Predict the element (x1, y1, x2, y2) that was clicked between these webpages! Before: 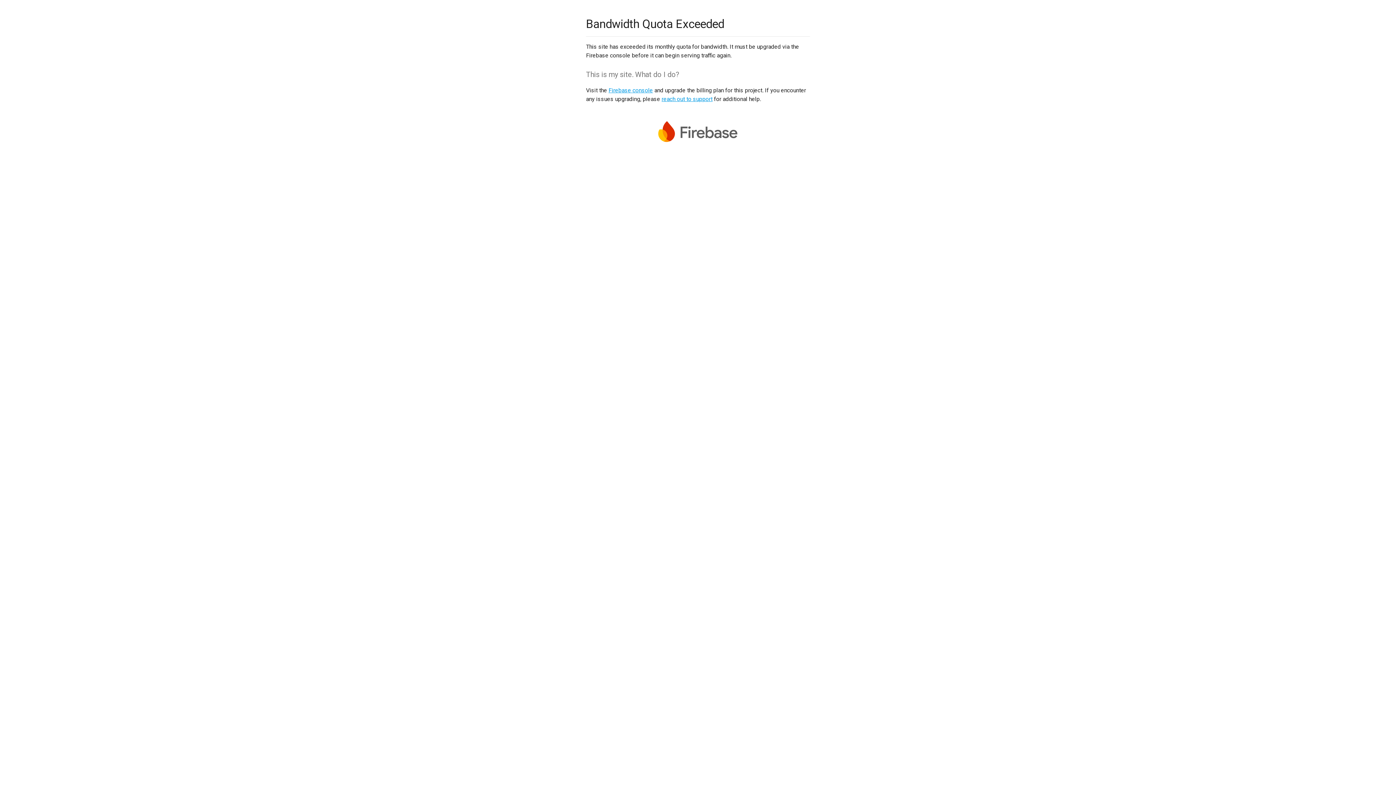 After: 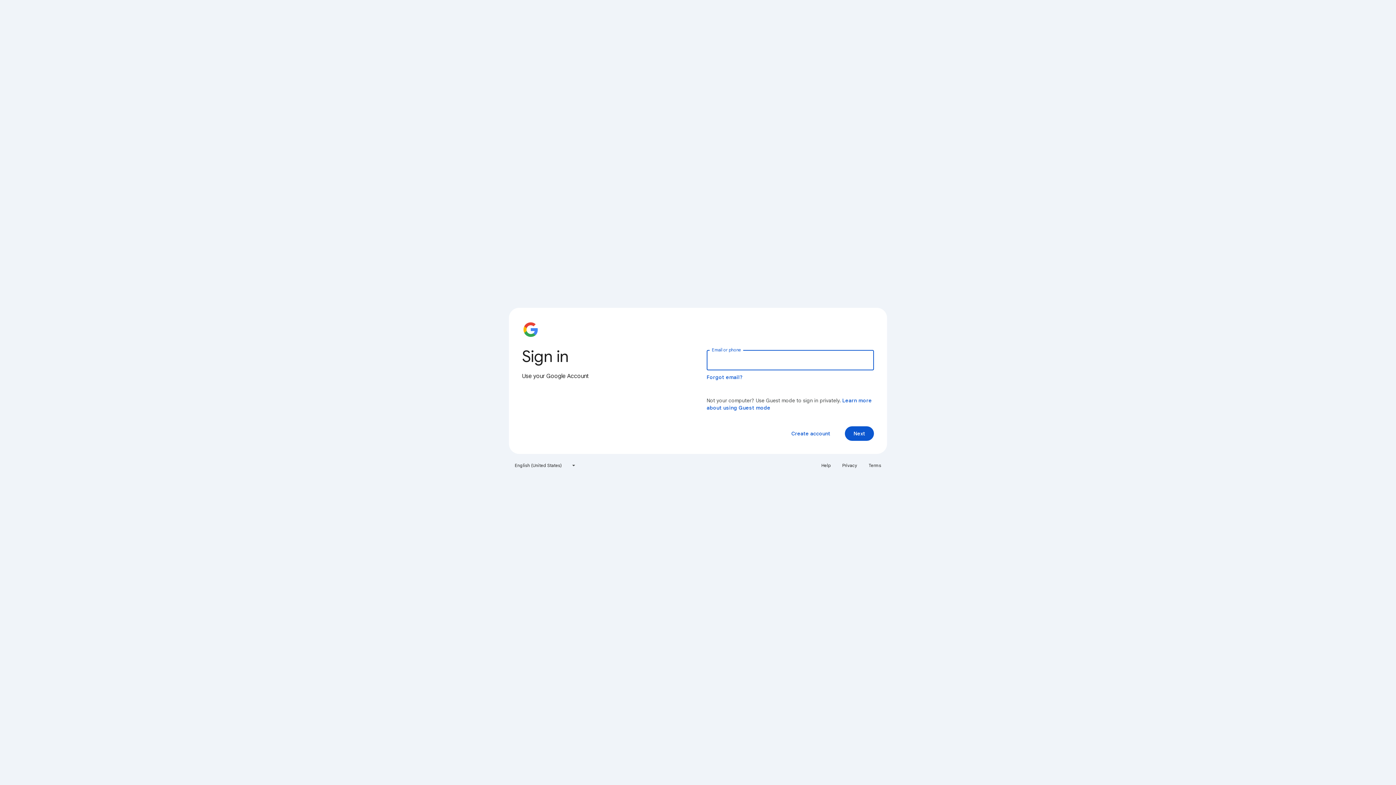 Action: label: Firebase console bbox: (608, 86, 653, 93)